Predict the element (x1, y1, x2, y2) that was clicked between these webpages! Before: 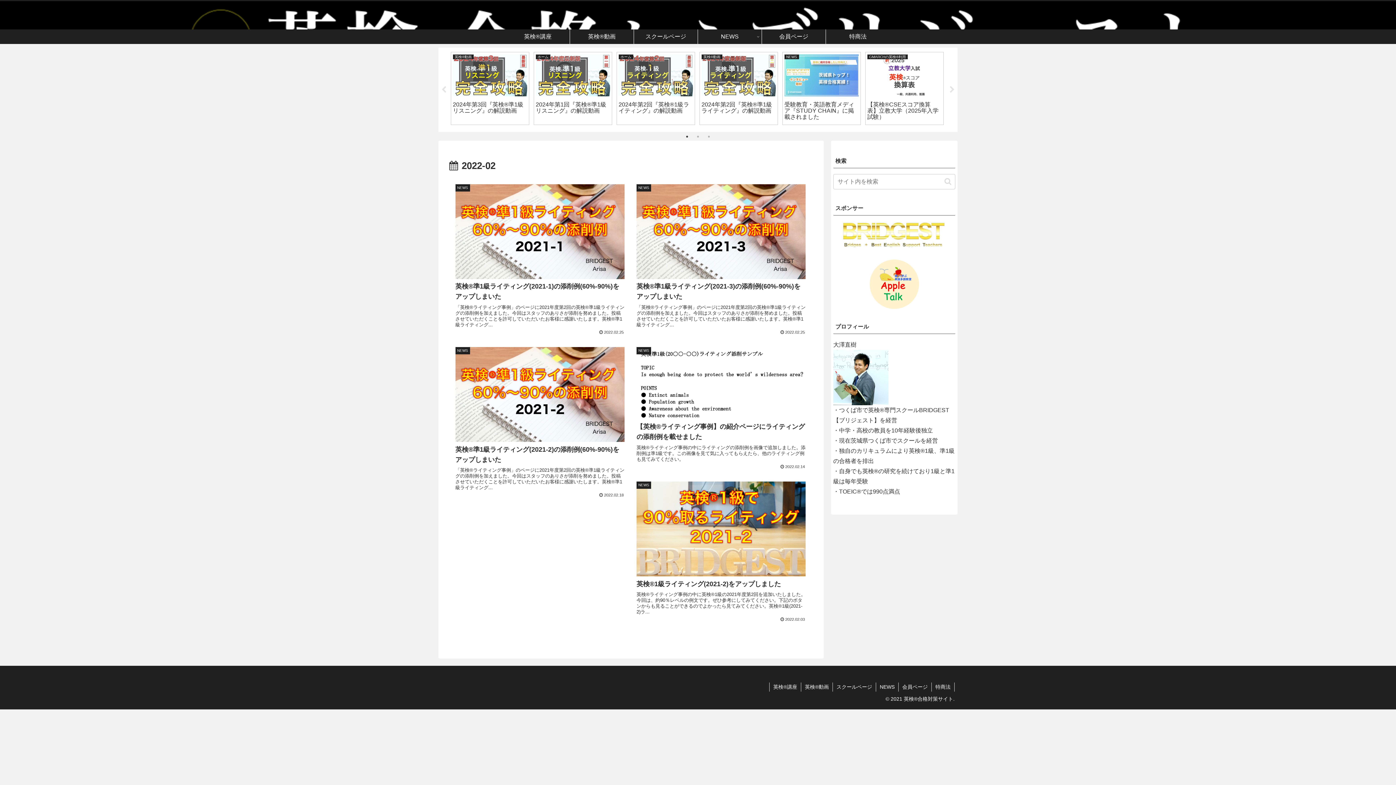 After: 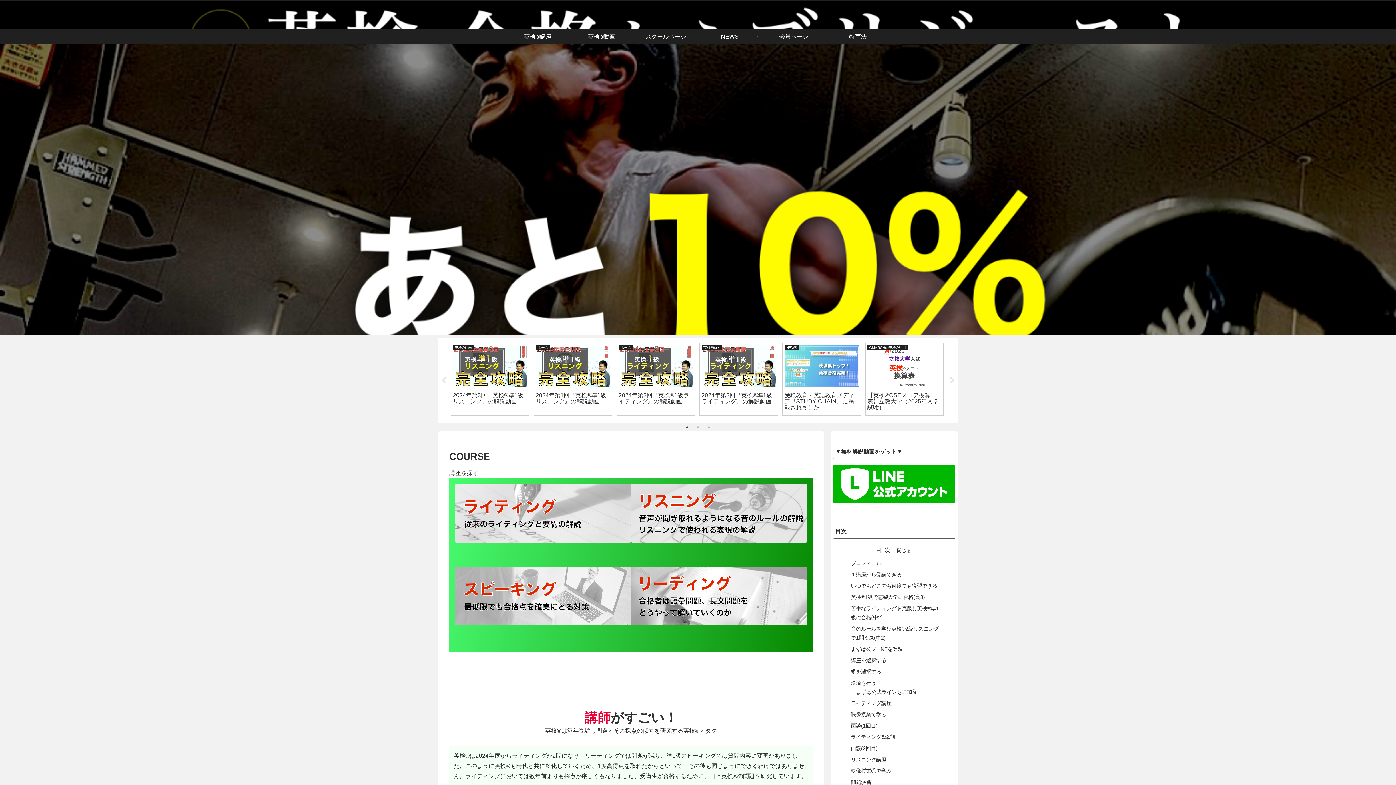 Action: label: 英検®講座 bbox: (769, 682, 801, 691)